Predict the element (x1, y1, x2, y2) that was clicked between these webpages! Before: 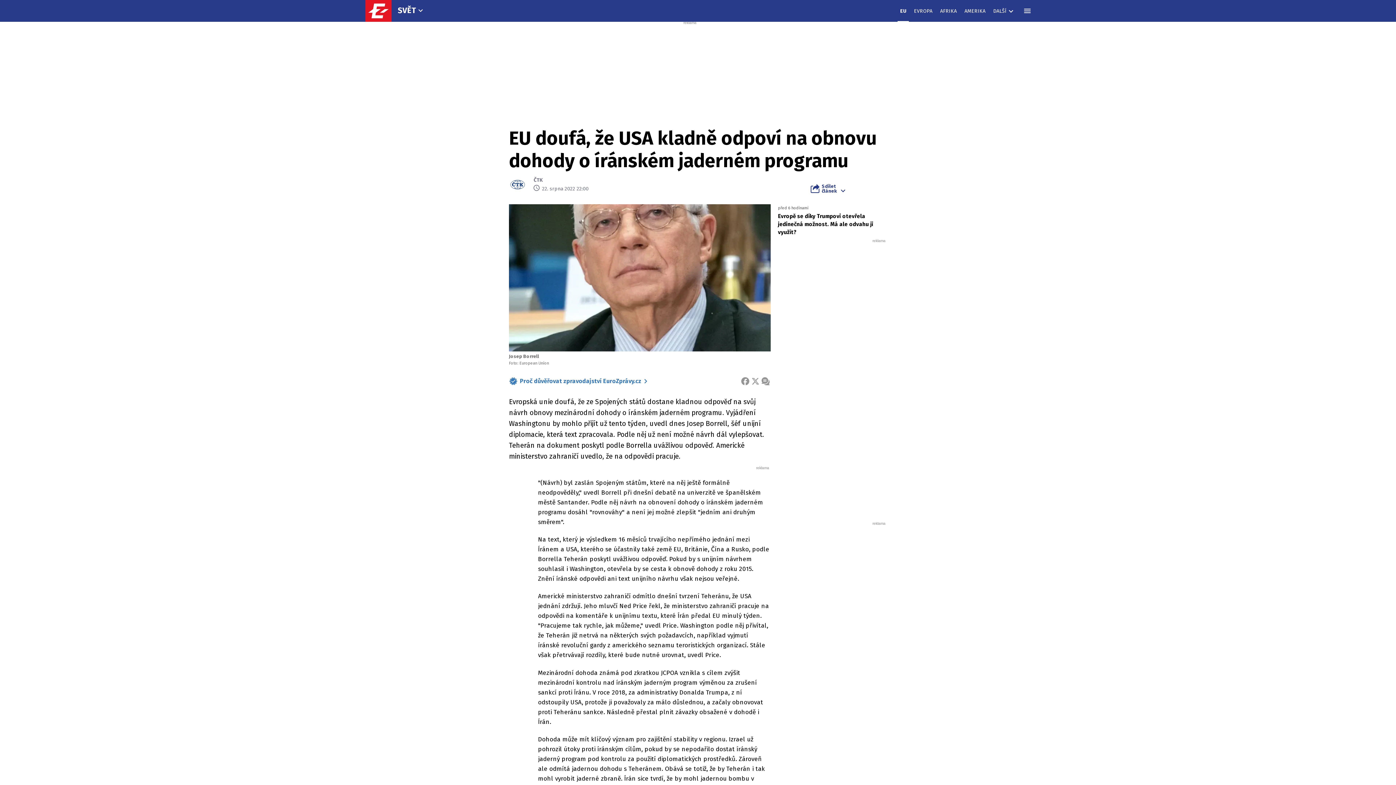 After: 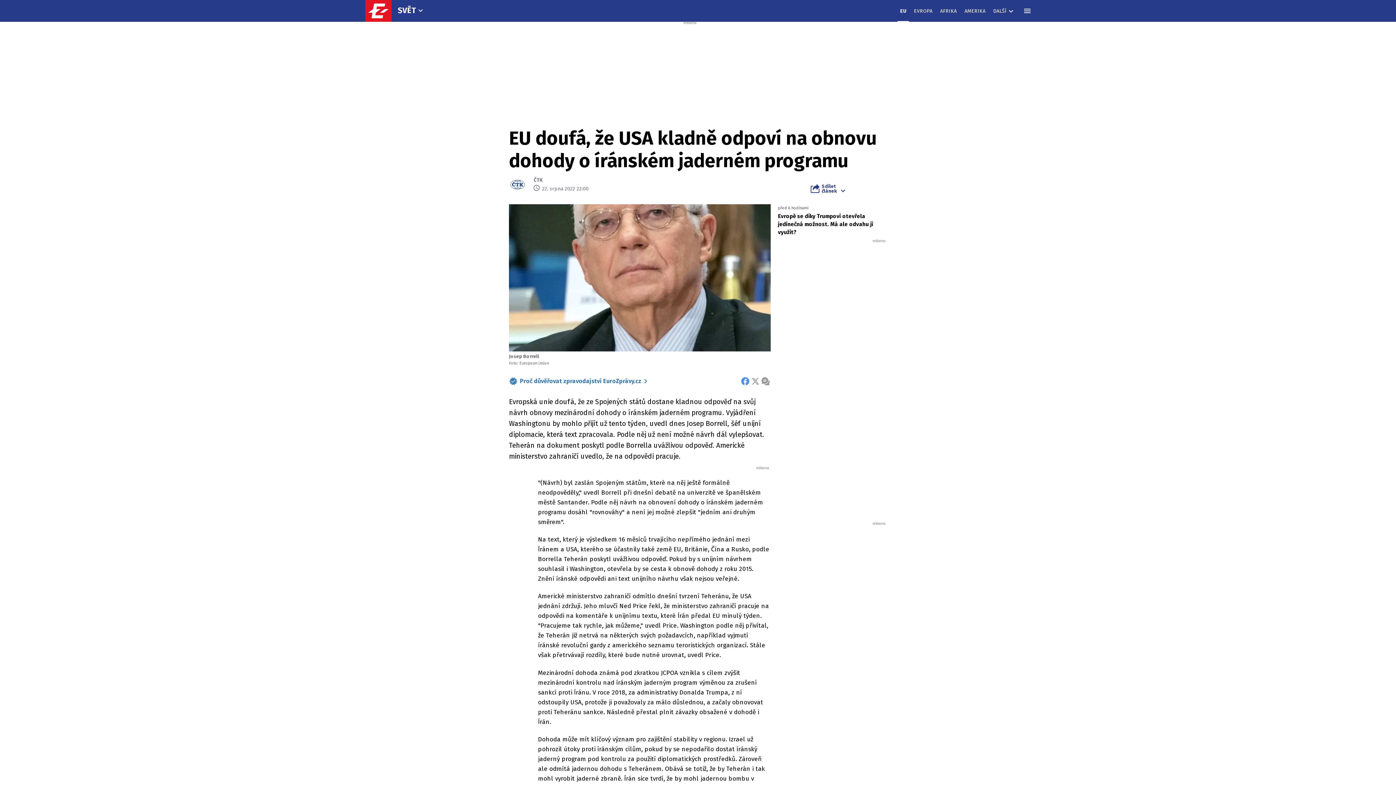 Action: label: FACEBOOK bbox: (740, 377, 750, 385)